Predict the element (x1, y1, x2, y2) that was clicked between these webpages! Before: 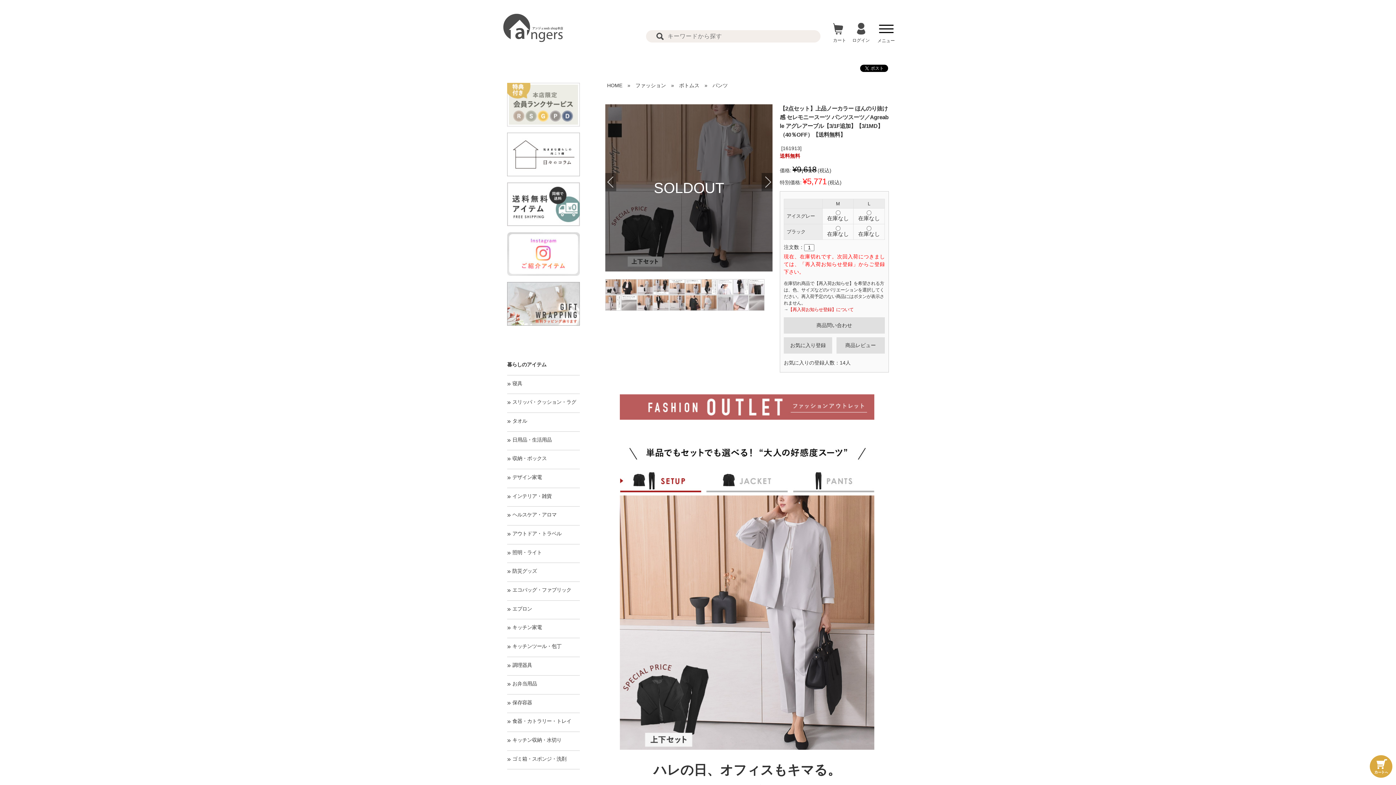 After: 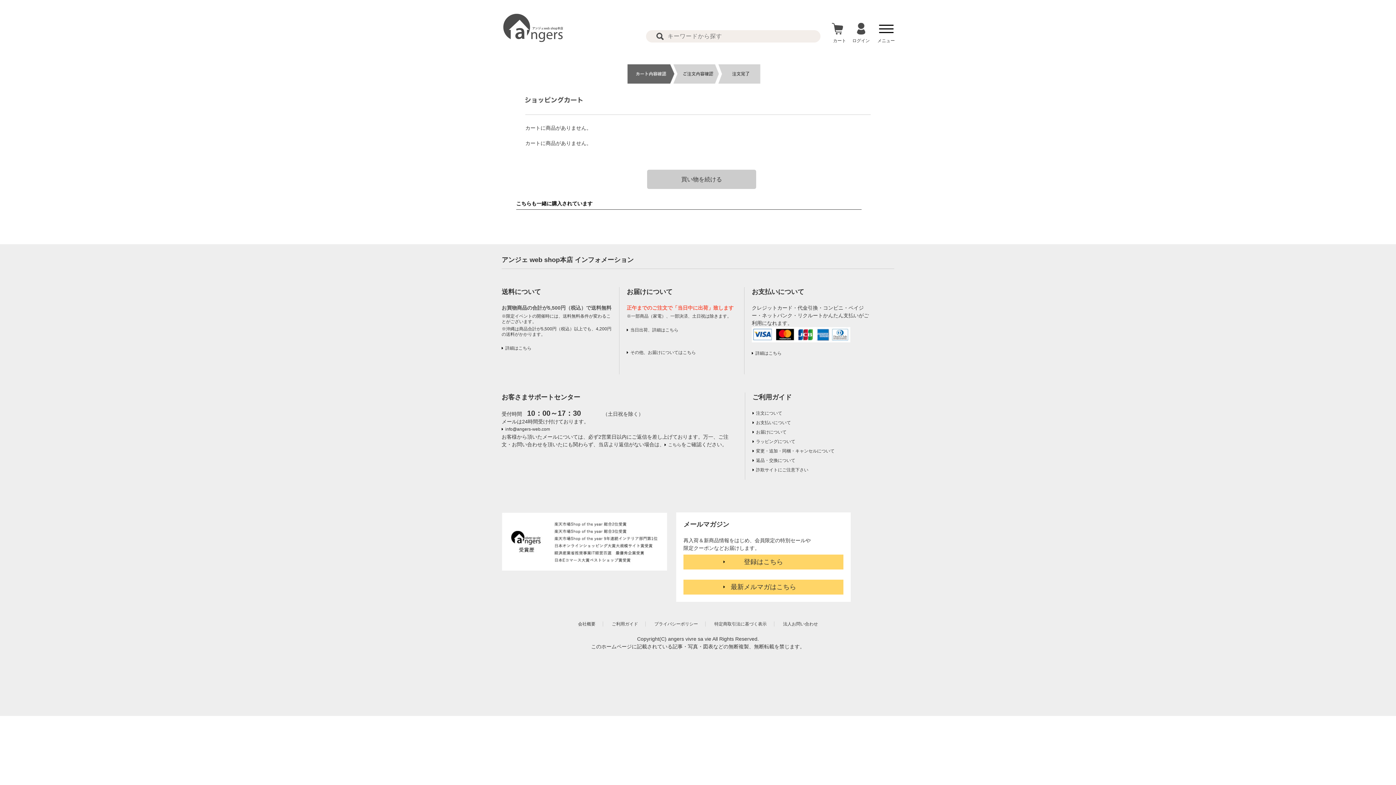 Action: label: カート bbox: (833, 22, 846, 42)